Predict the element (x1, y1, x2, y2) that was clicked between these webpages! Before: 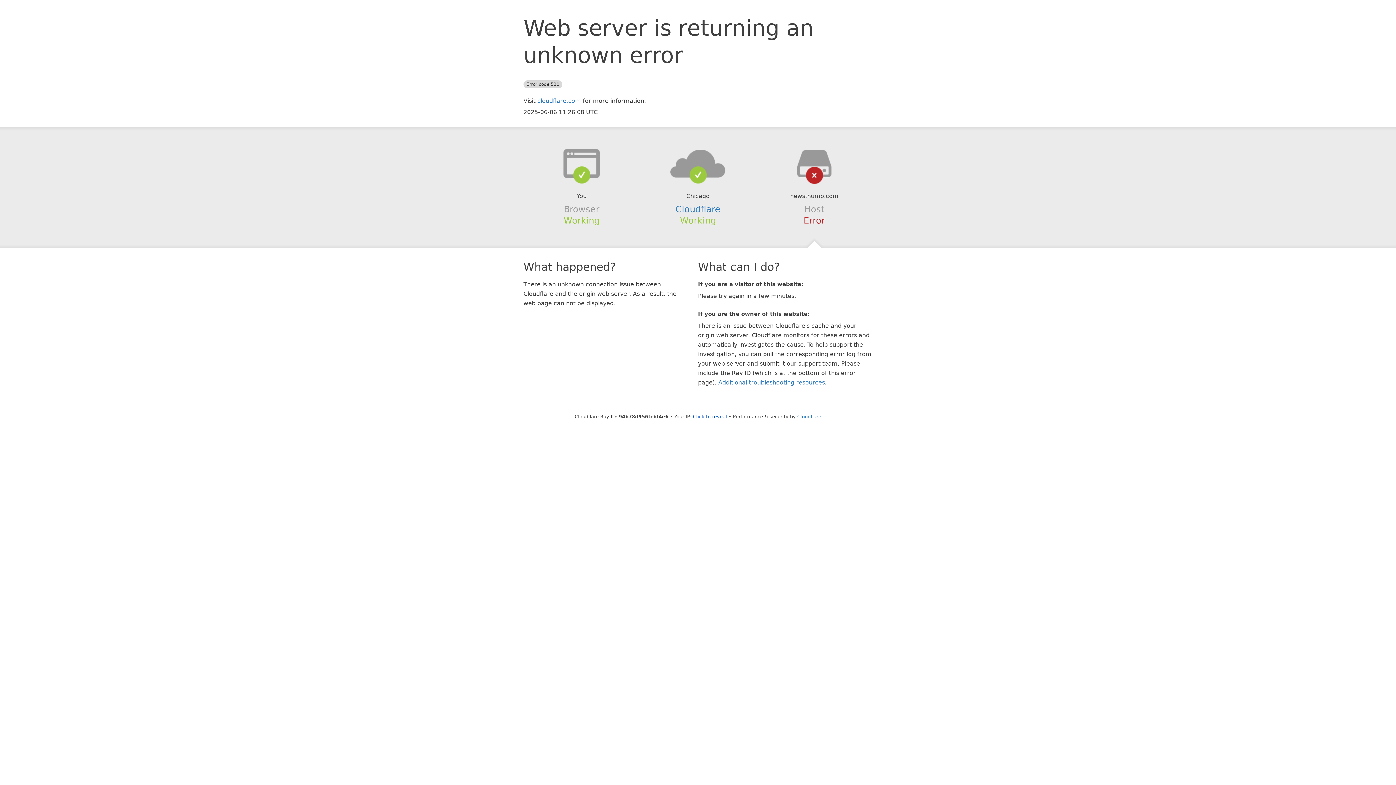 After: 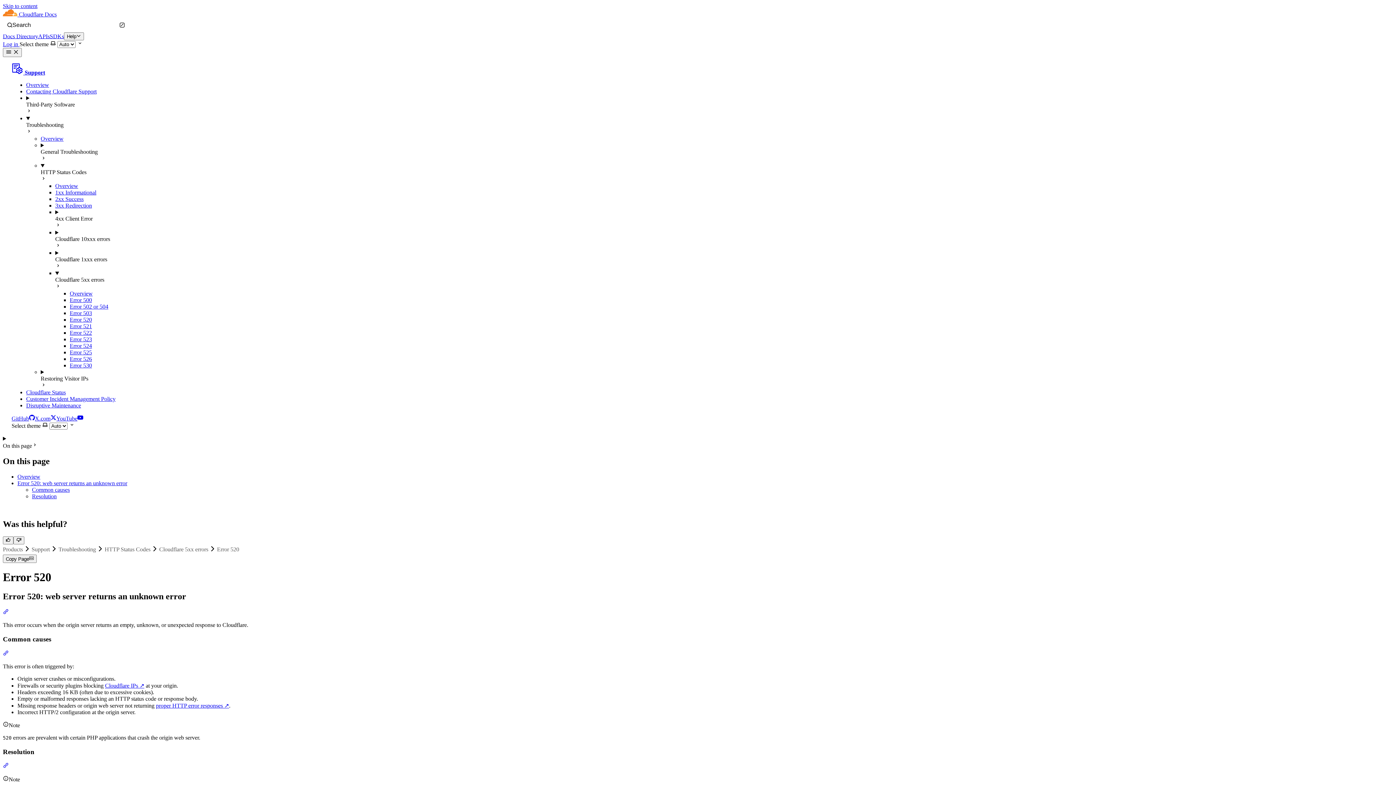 Action: label: Additional troubleshooting resources bbox: (718, 379, 825, 386)